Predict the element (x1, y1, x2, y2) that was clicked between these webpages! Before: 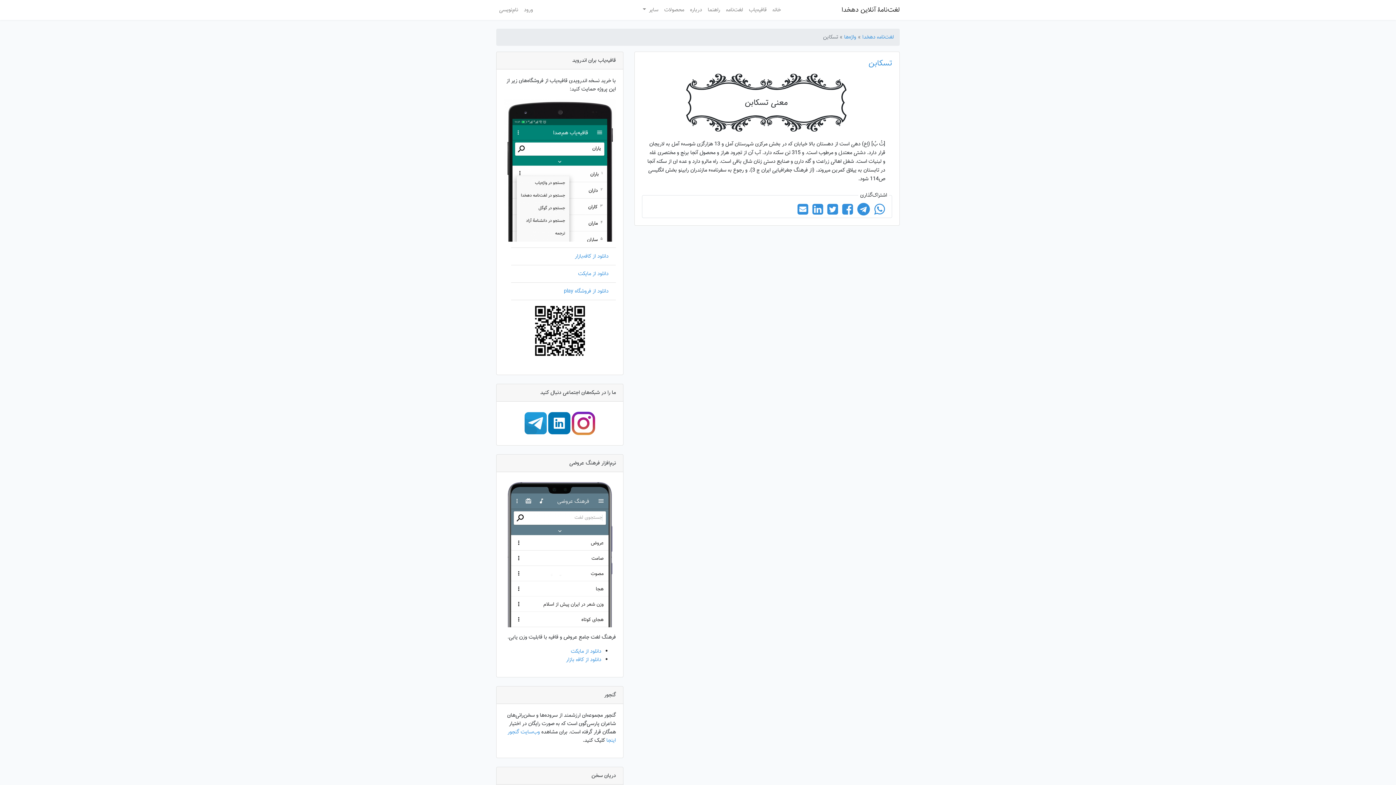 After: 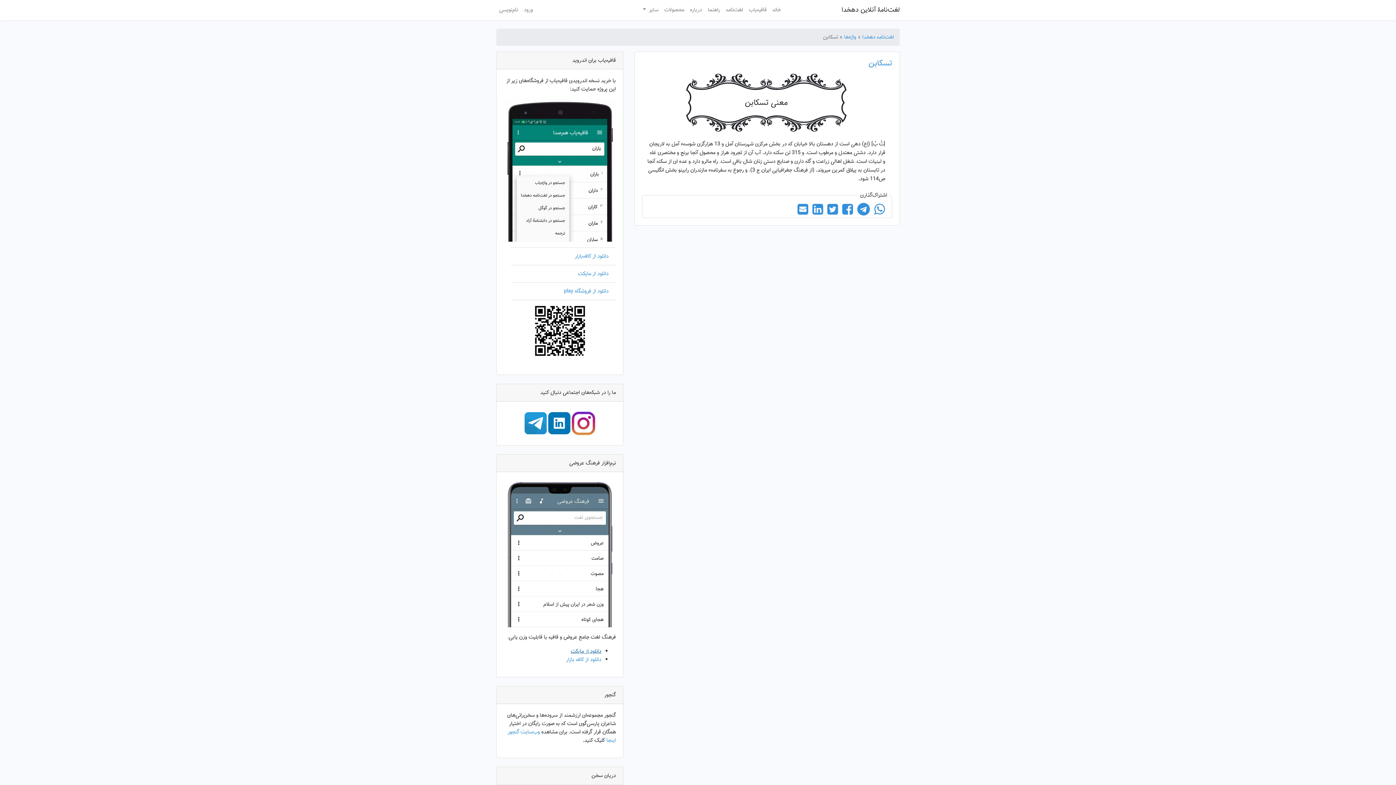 Action: bbox: (570, 647, 601, 656) label: دانلود از مایکت